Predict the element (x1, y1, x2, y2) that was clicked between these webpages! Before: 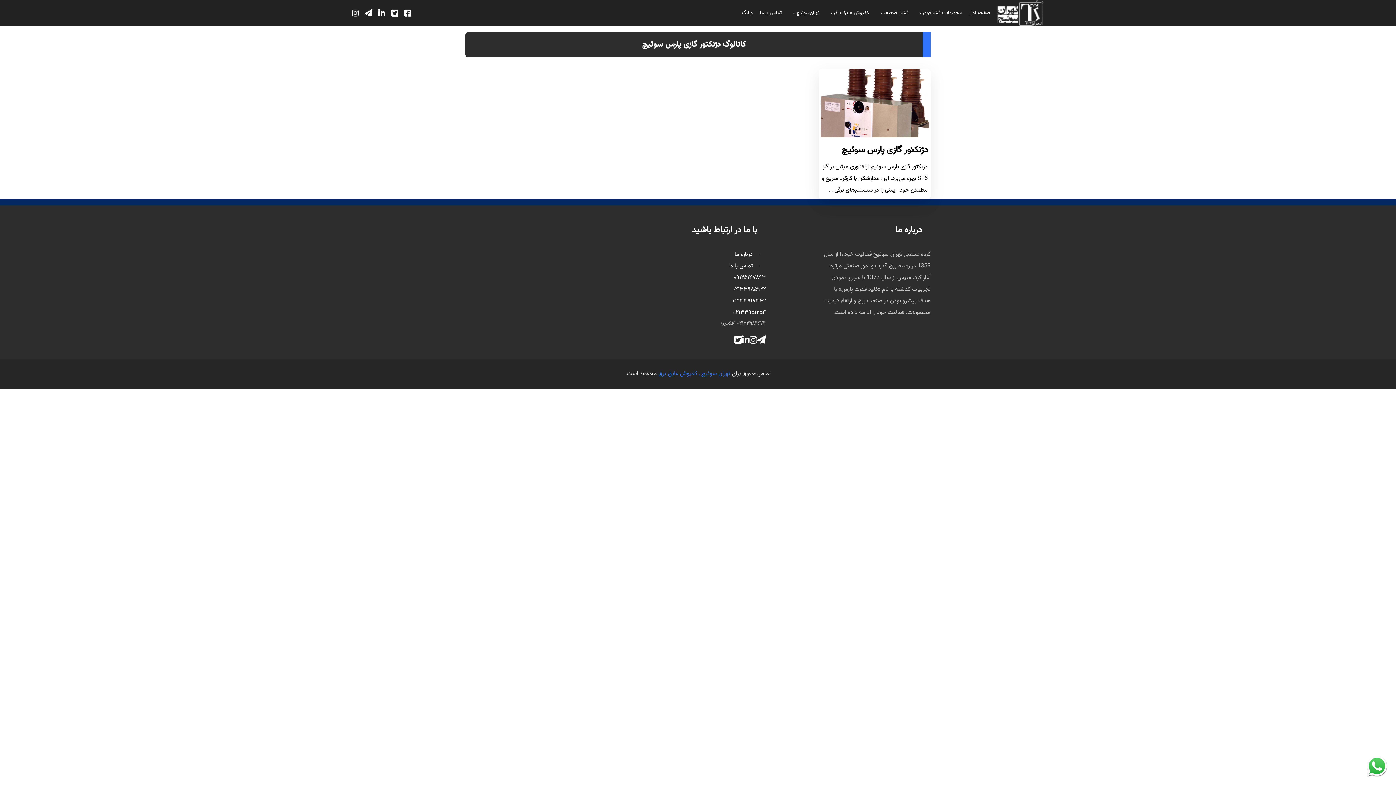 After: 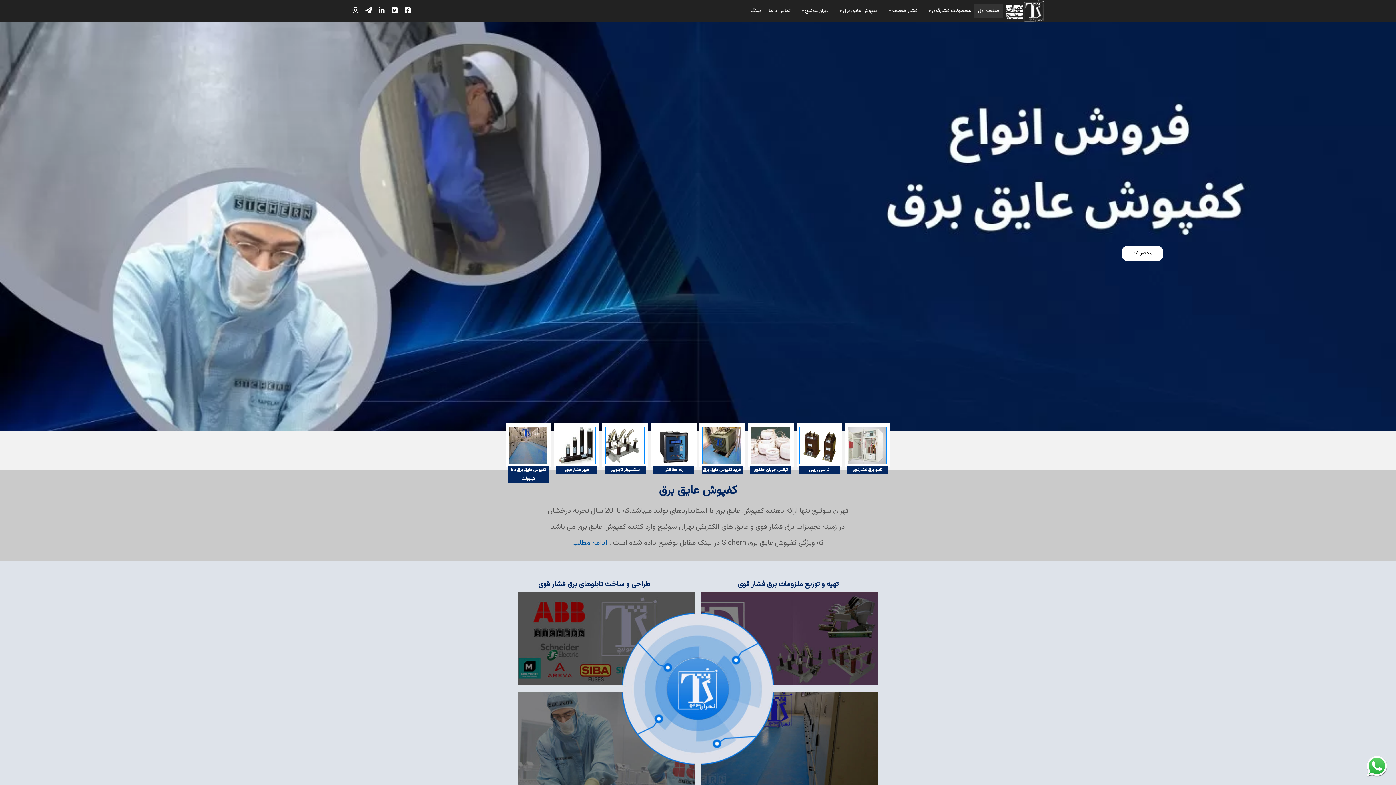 Action: label: تهران سوئیچ , کفپوش عایق برق bbox: (658, 369, 730, 378)